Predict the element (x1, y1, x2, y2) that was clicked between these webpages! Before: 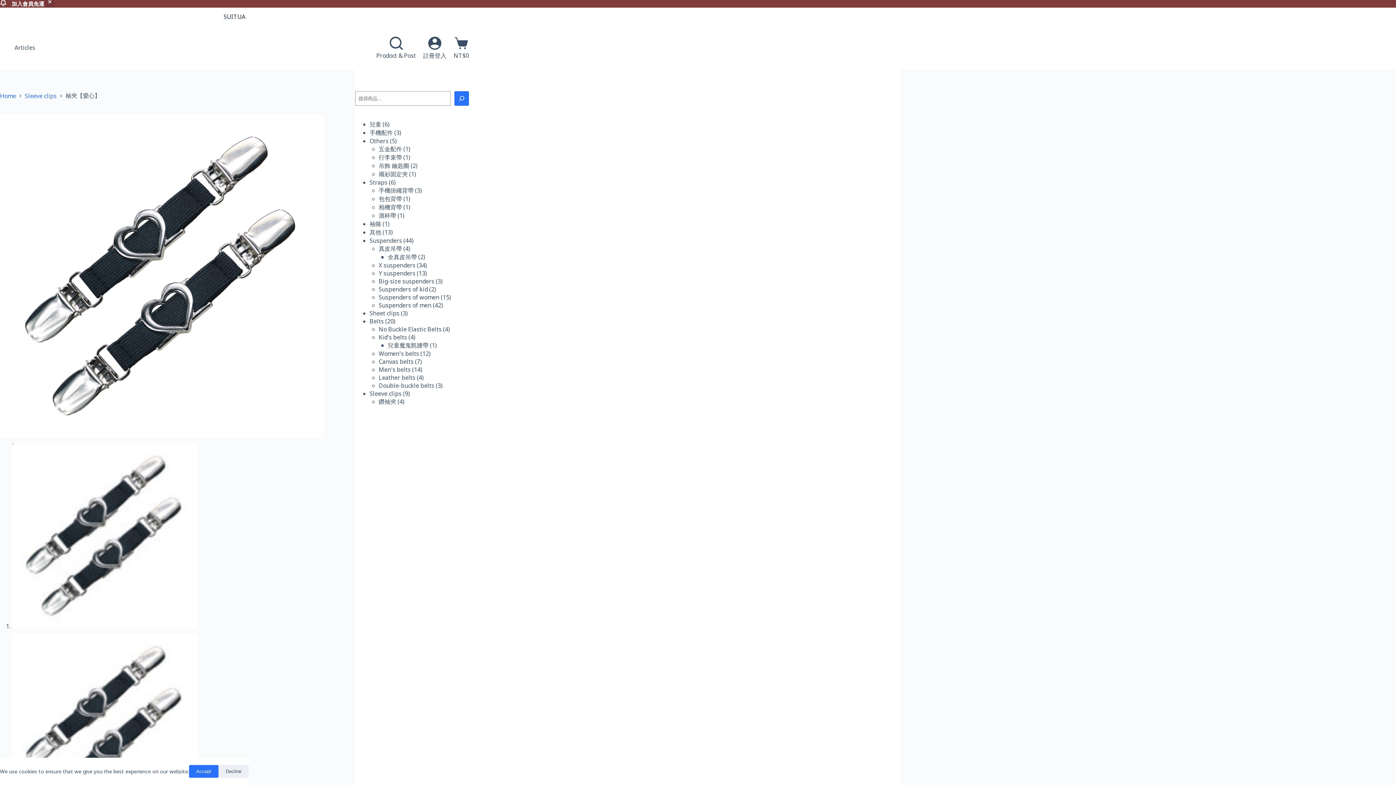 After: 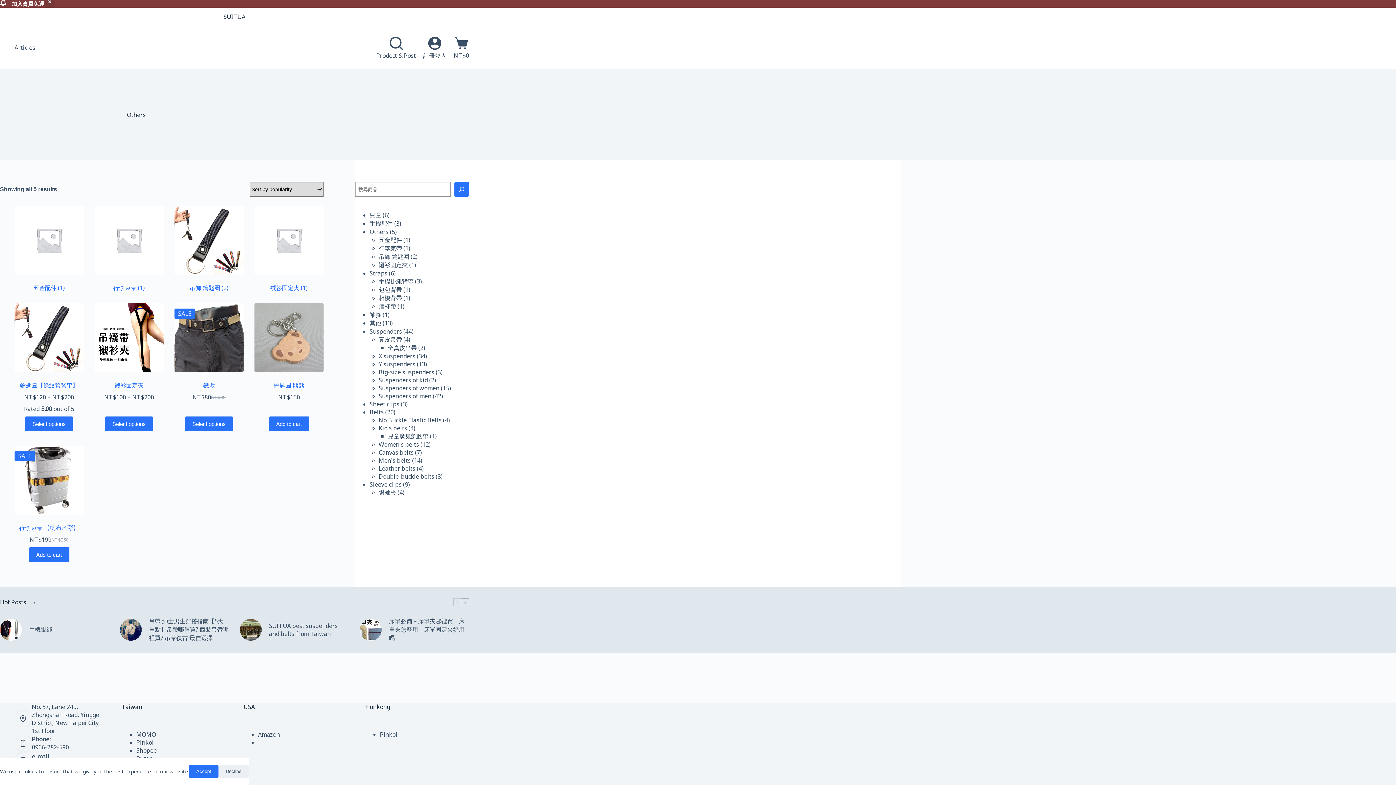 Action: label: Others bbox: (369, 137, 388, 145)